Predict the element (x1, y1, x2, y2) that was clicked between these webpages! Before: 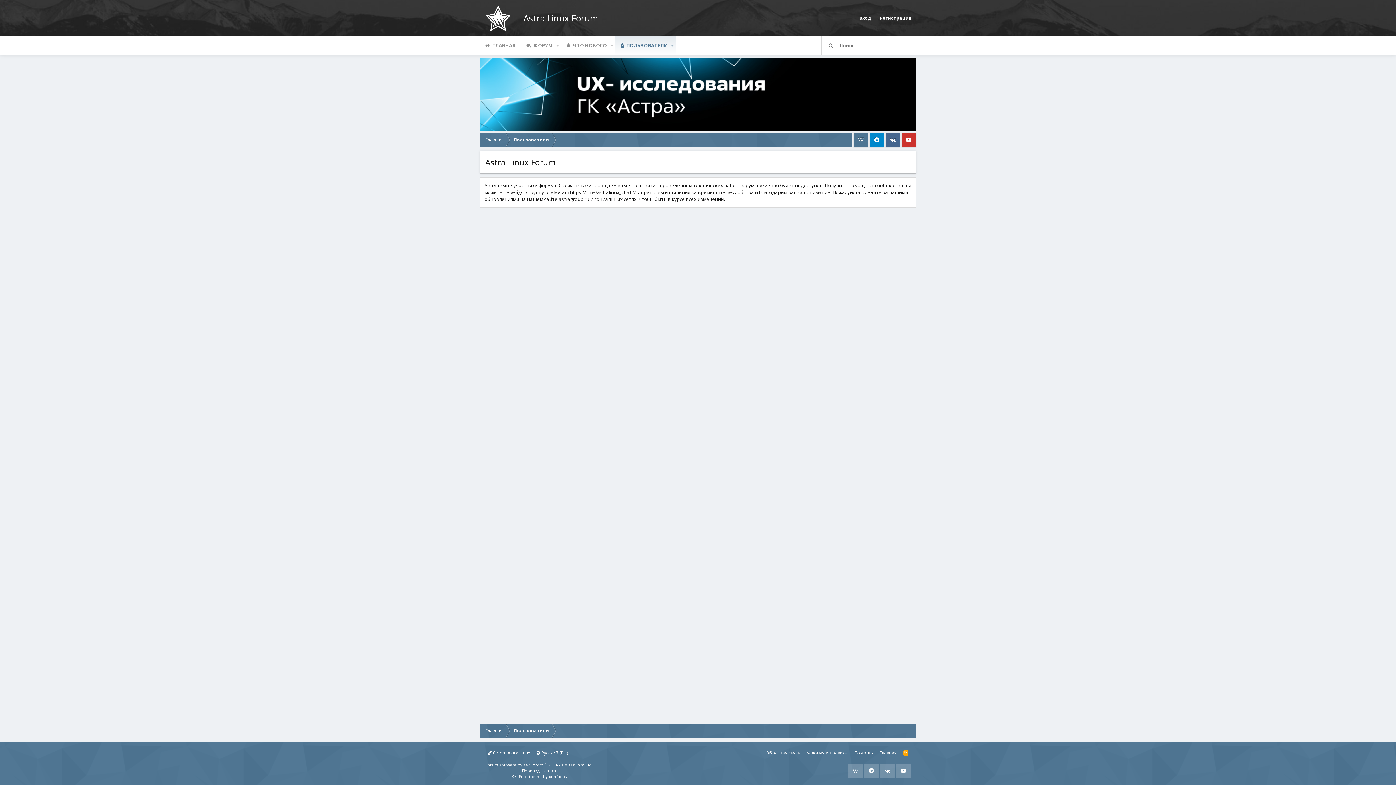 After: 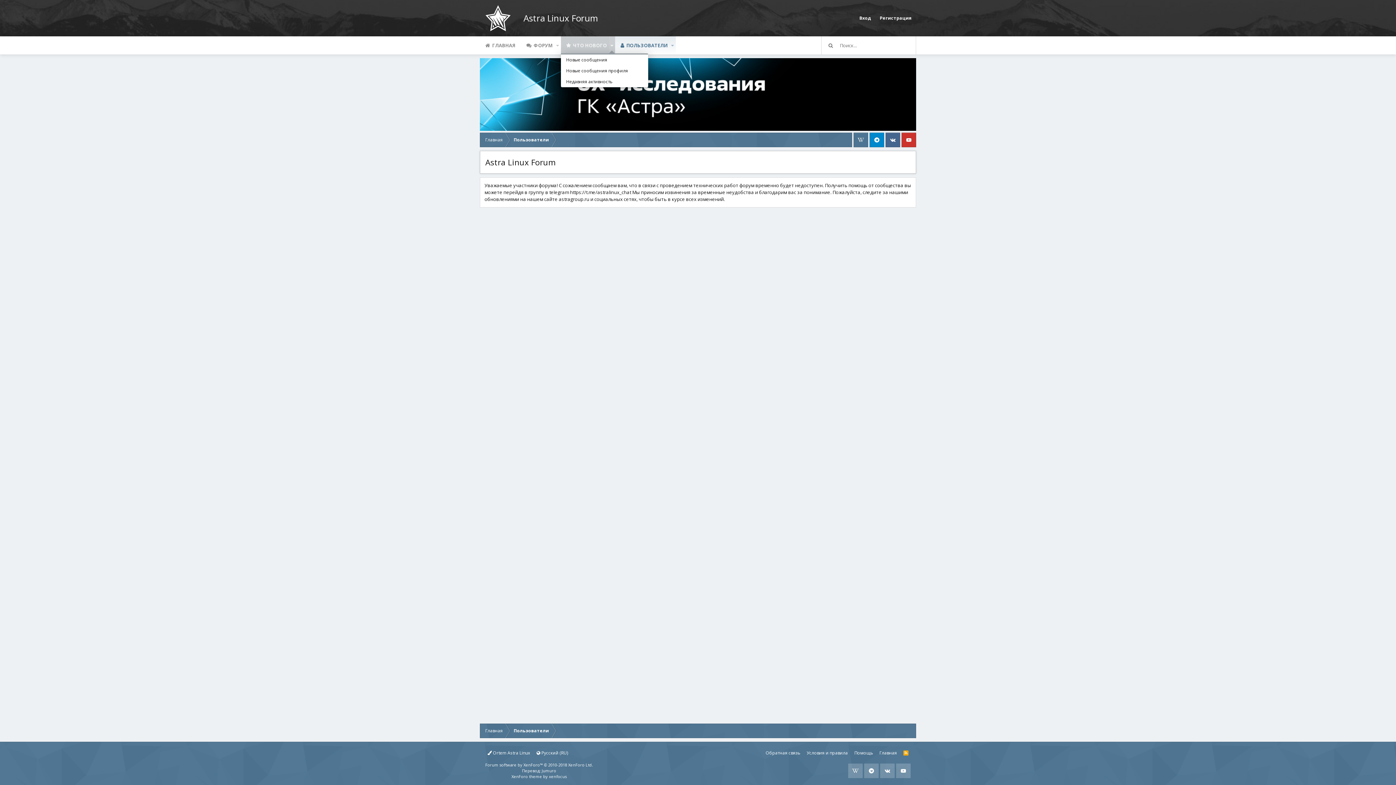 Action: label: Переключатель раскрытия bbox: (608, 36, 615, 54)